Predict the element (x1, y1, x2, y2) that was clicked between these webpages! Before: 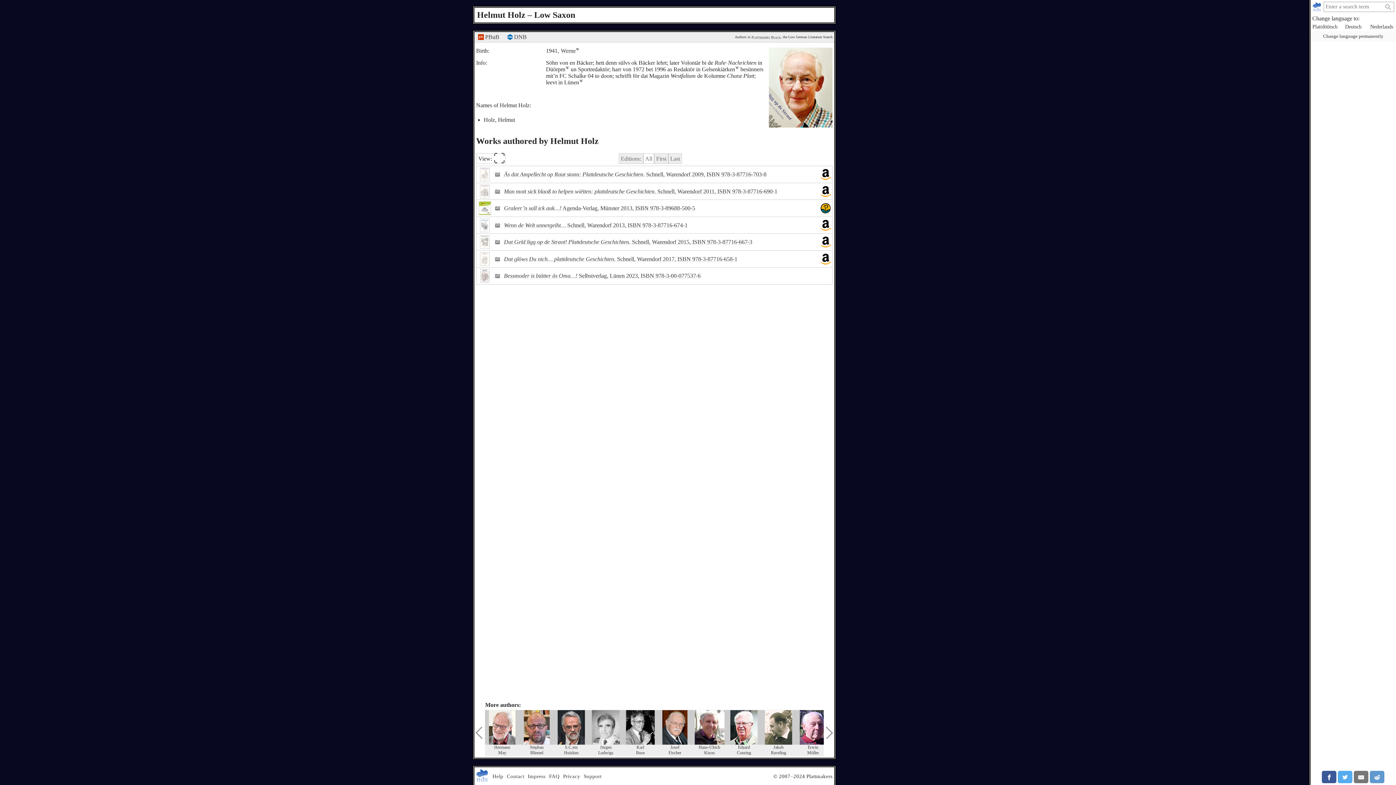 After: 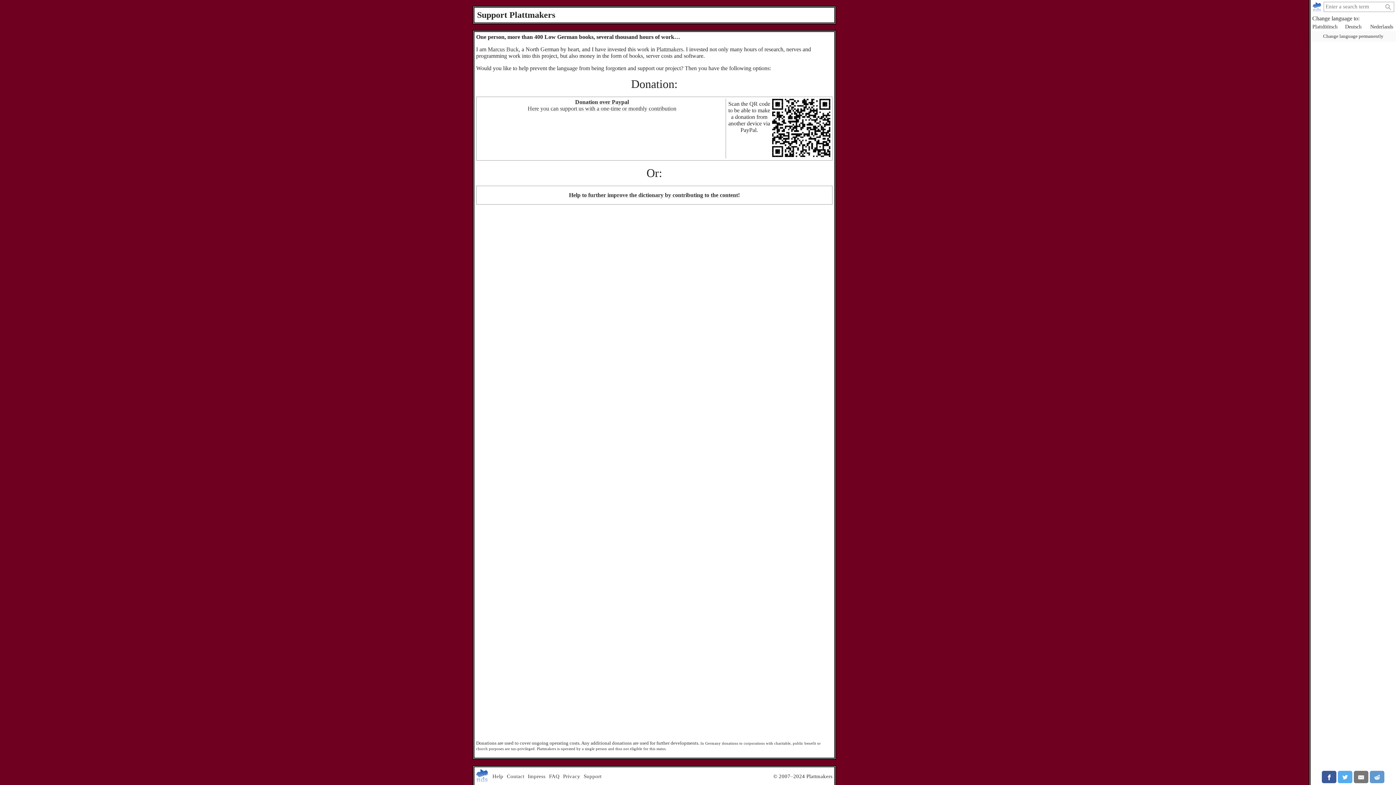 Action: bbox: (582, 767, 603, 785) label: Support